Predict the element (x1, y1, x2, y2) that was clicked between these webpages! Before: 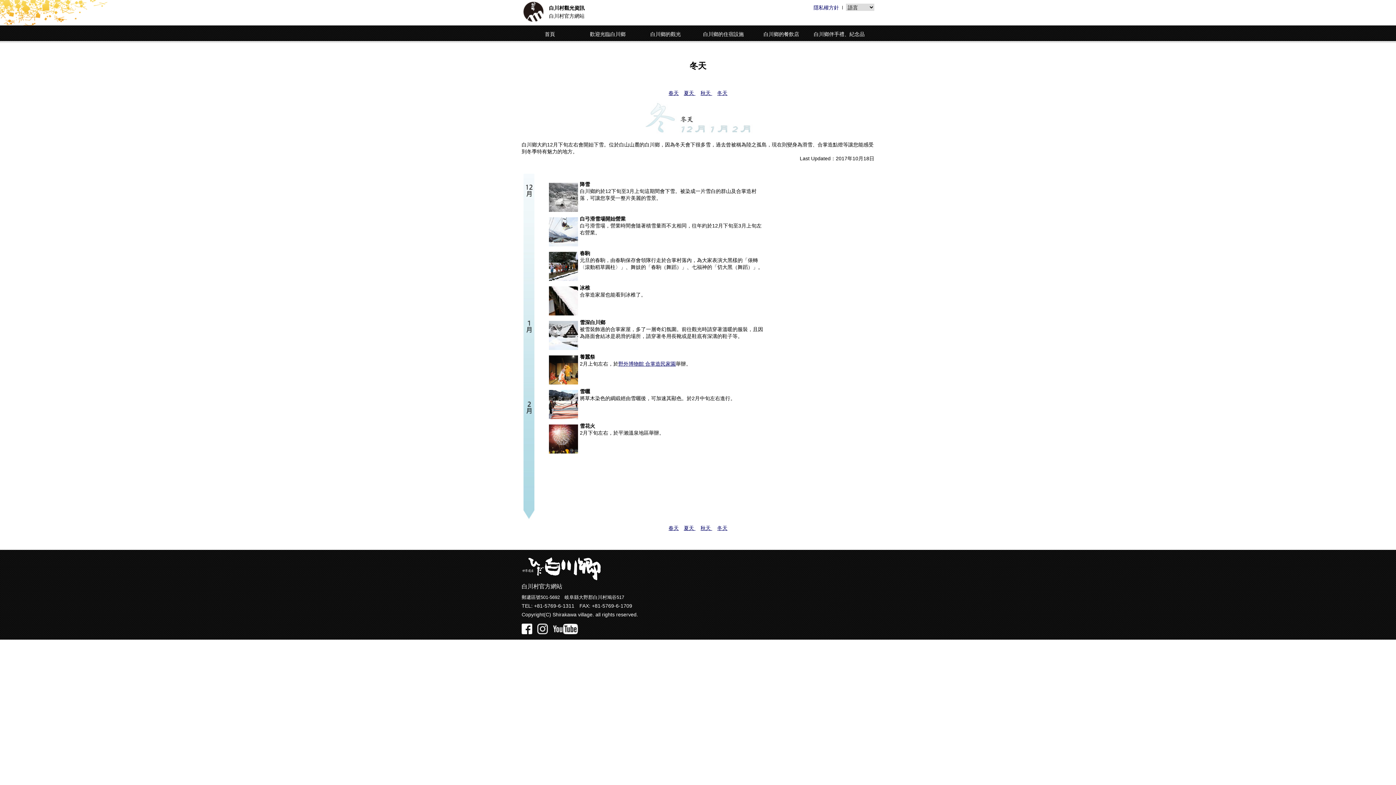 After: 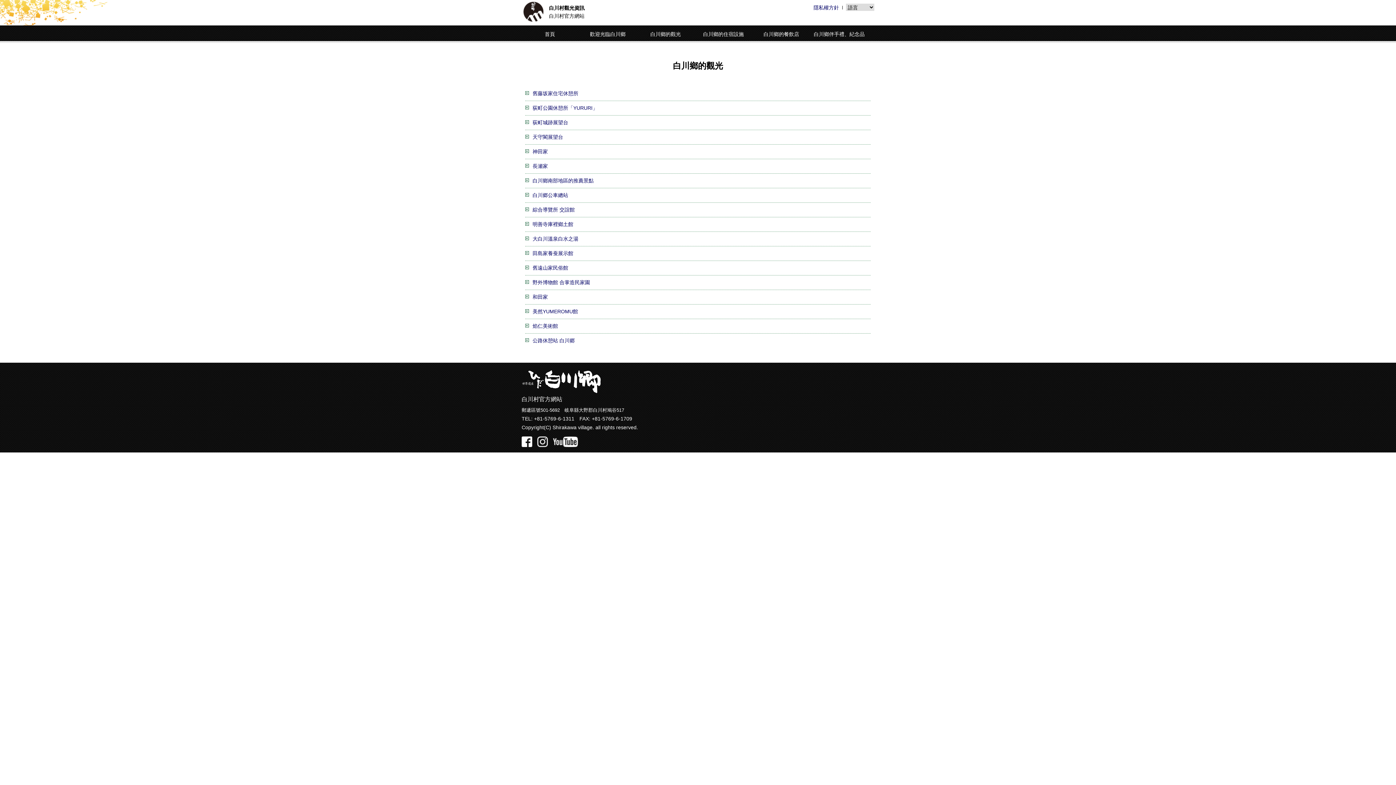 Action: bbox: (637, 25, 694, 43) label: 白川鄉的觀光